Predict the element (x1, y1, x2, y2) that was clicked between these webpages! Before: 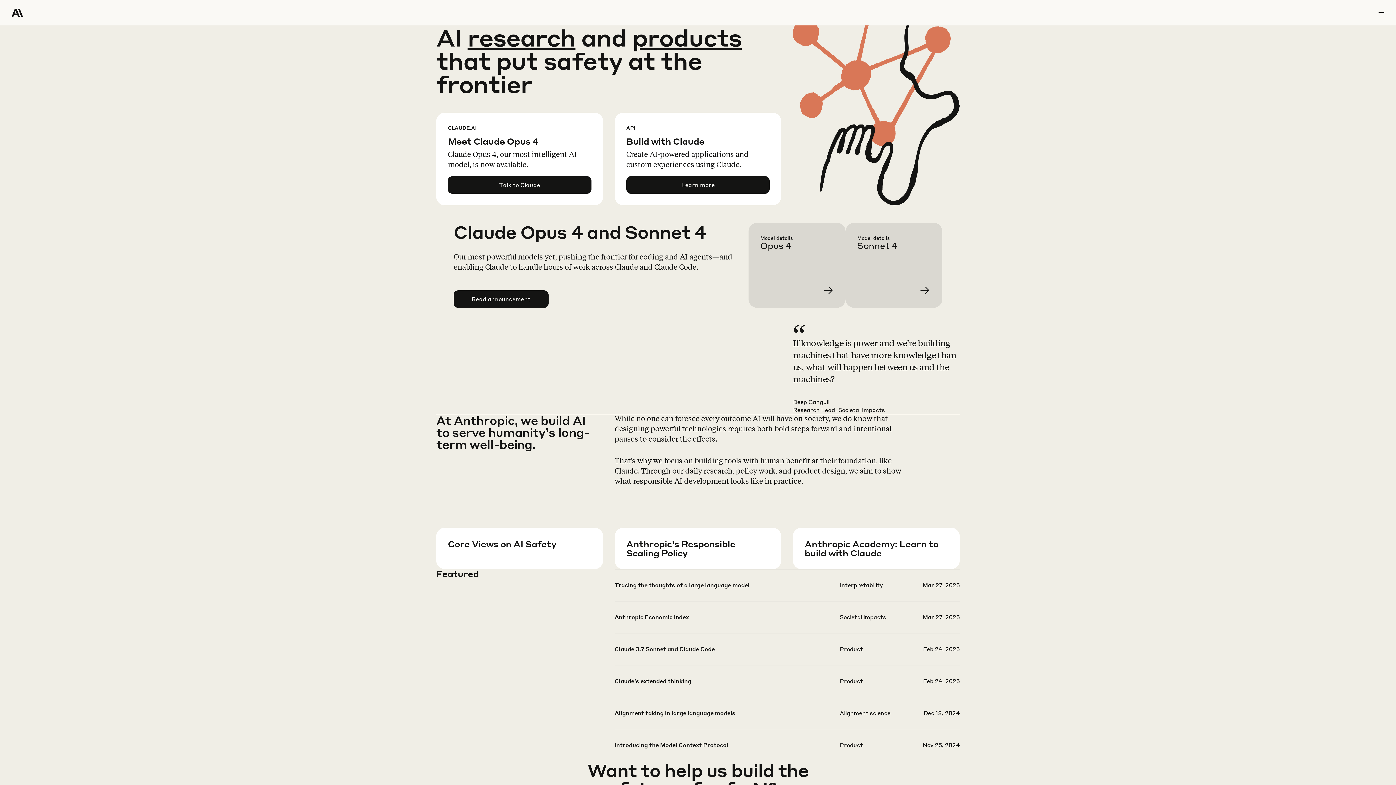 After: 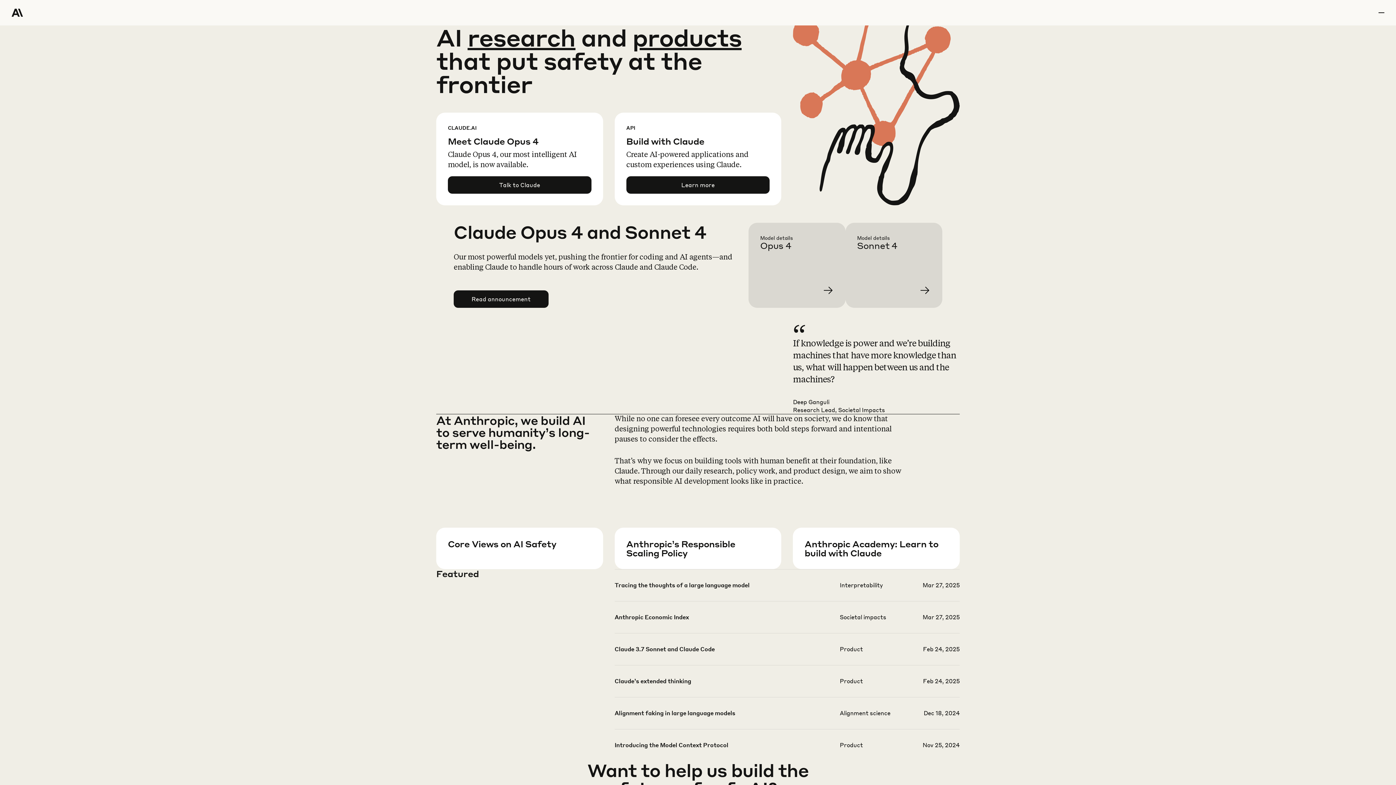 Action: bbox: (11, 0, 64, 25) label: Home Page